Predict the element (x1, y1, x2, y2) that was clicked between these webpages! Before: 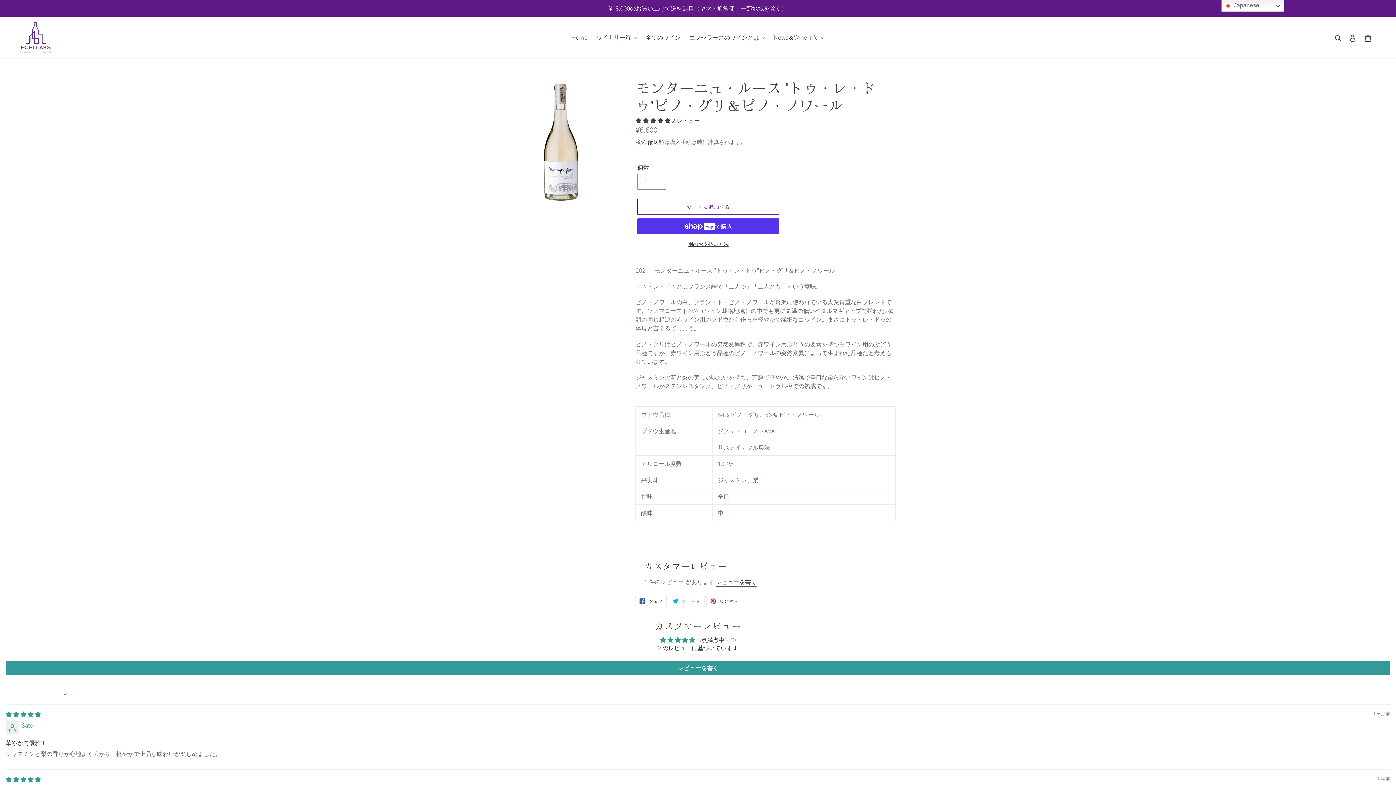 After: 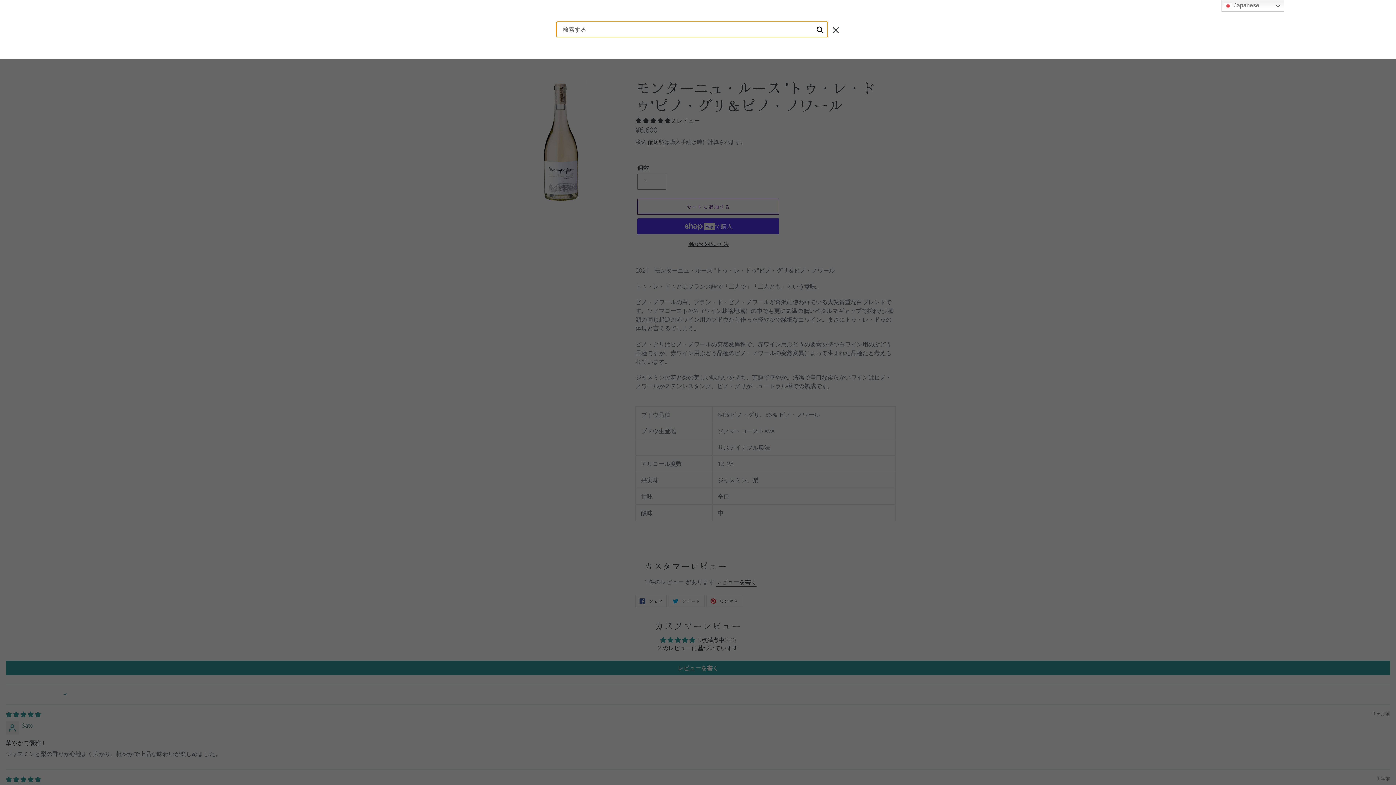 Action: label: 検索 bbox: (1332, 32, 1345, 42)